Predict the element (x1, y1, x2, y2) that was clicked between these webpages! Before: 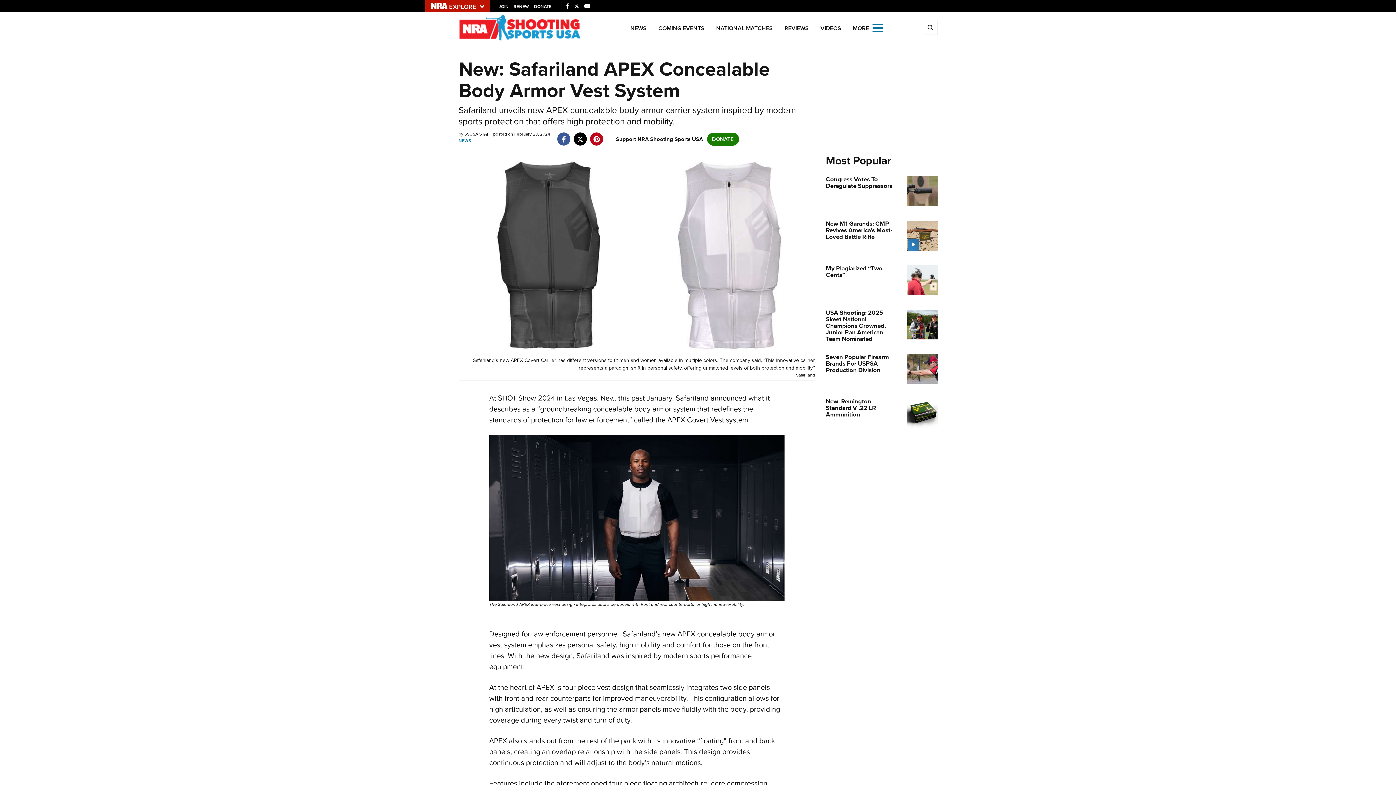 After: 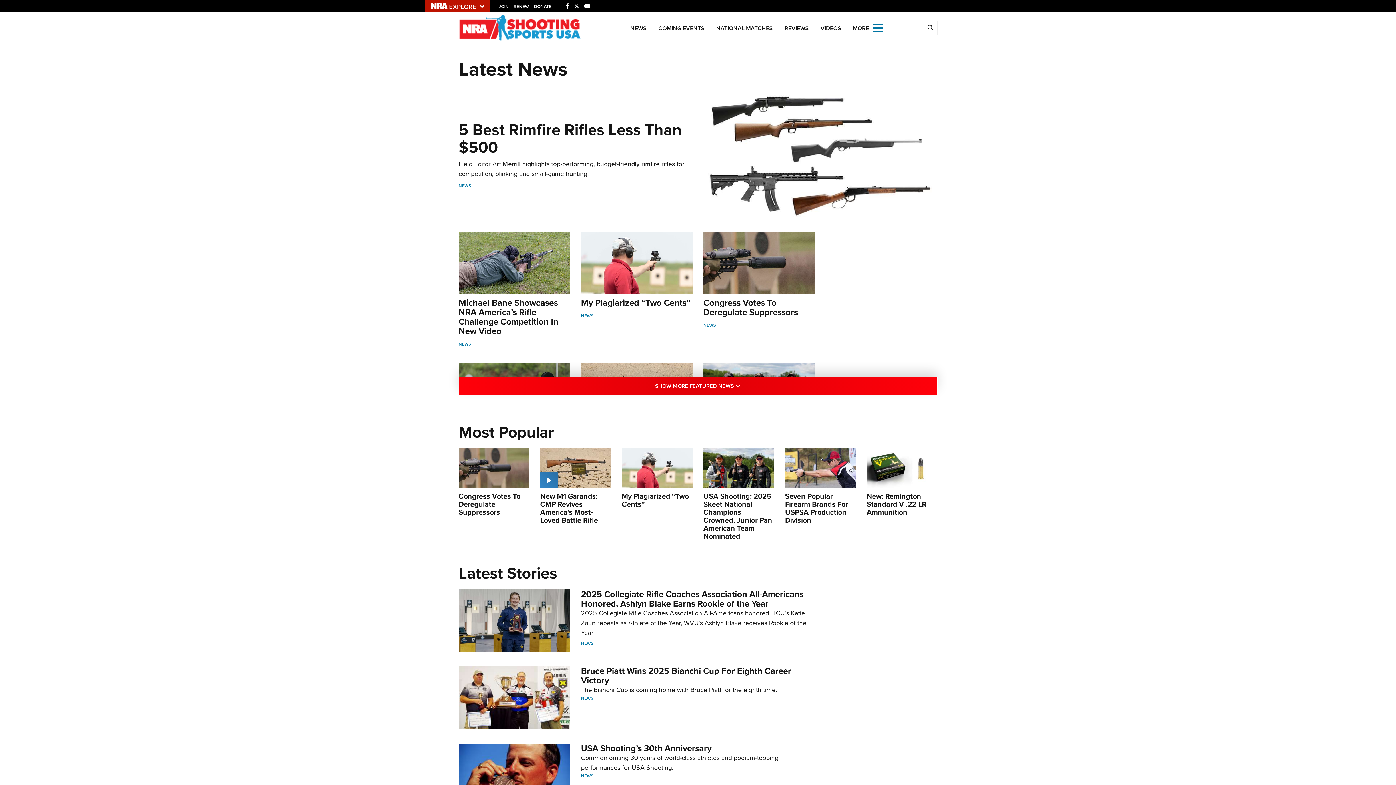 Action: bbox: (458, 137, 471, 144) label: NEWS